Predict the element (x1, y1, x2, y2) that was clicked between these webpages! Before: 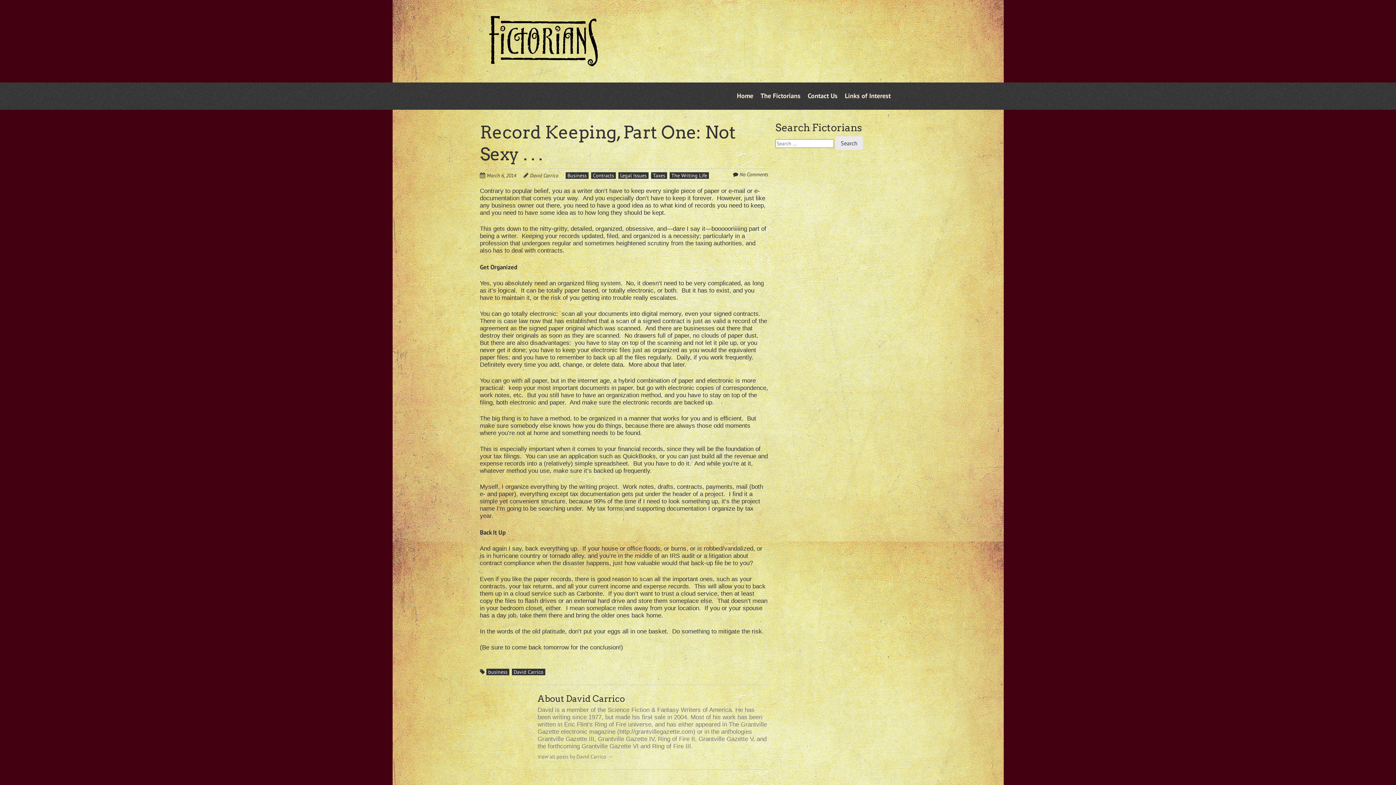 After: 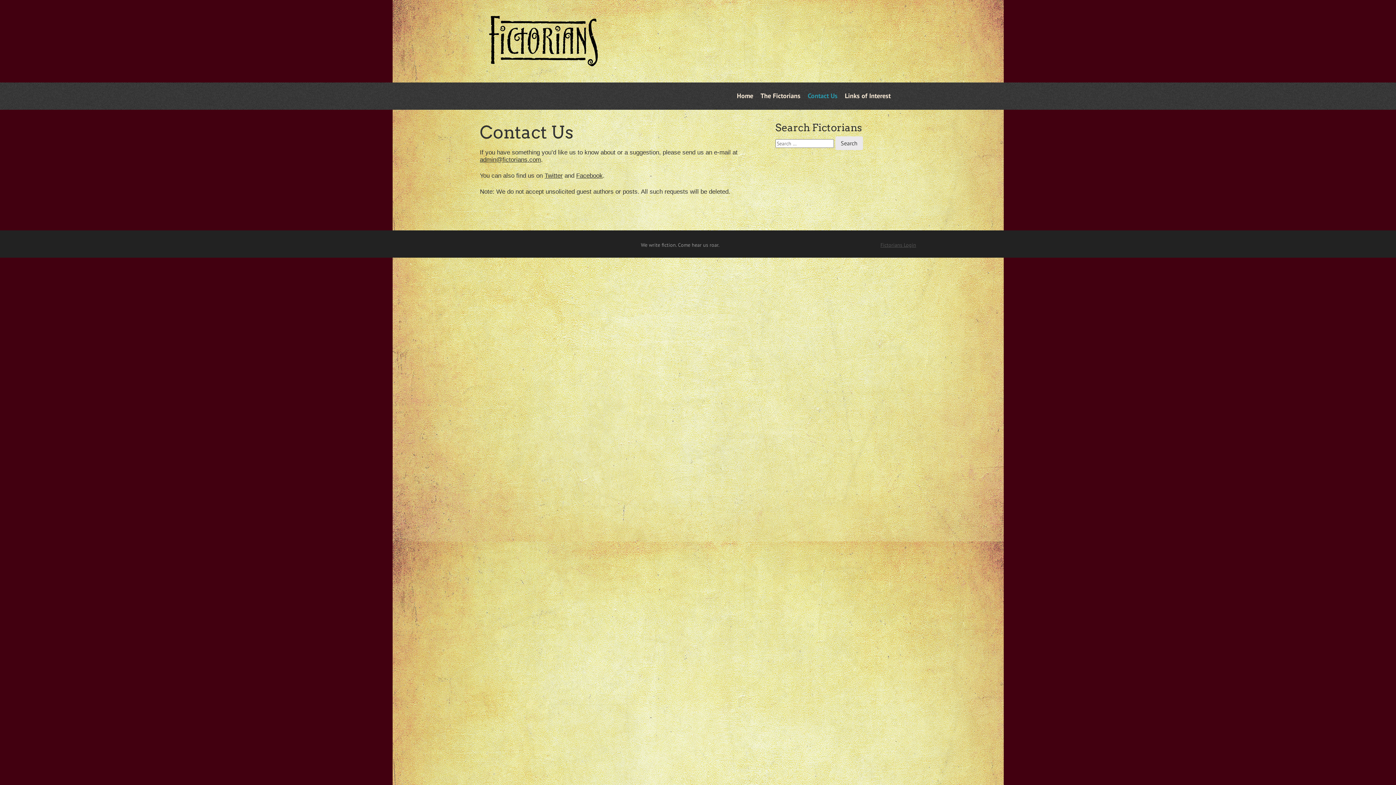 Action: bbox: (808, 90, 837, 100) label: Contact Us